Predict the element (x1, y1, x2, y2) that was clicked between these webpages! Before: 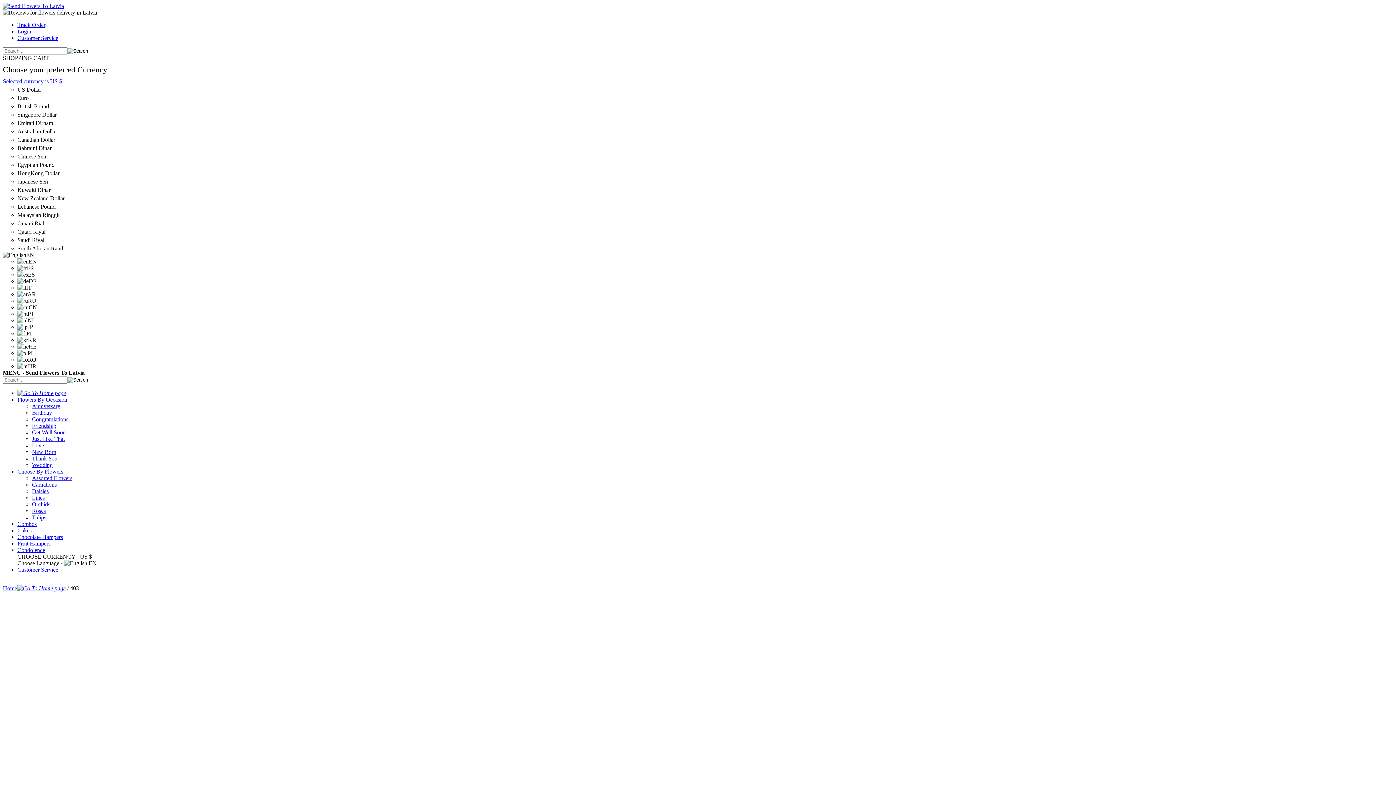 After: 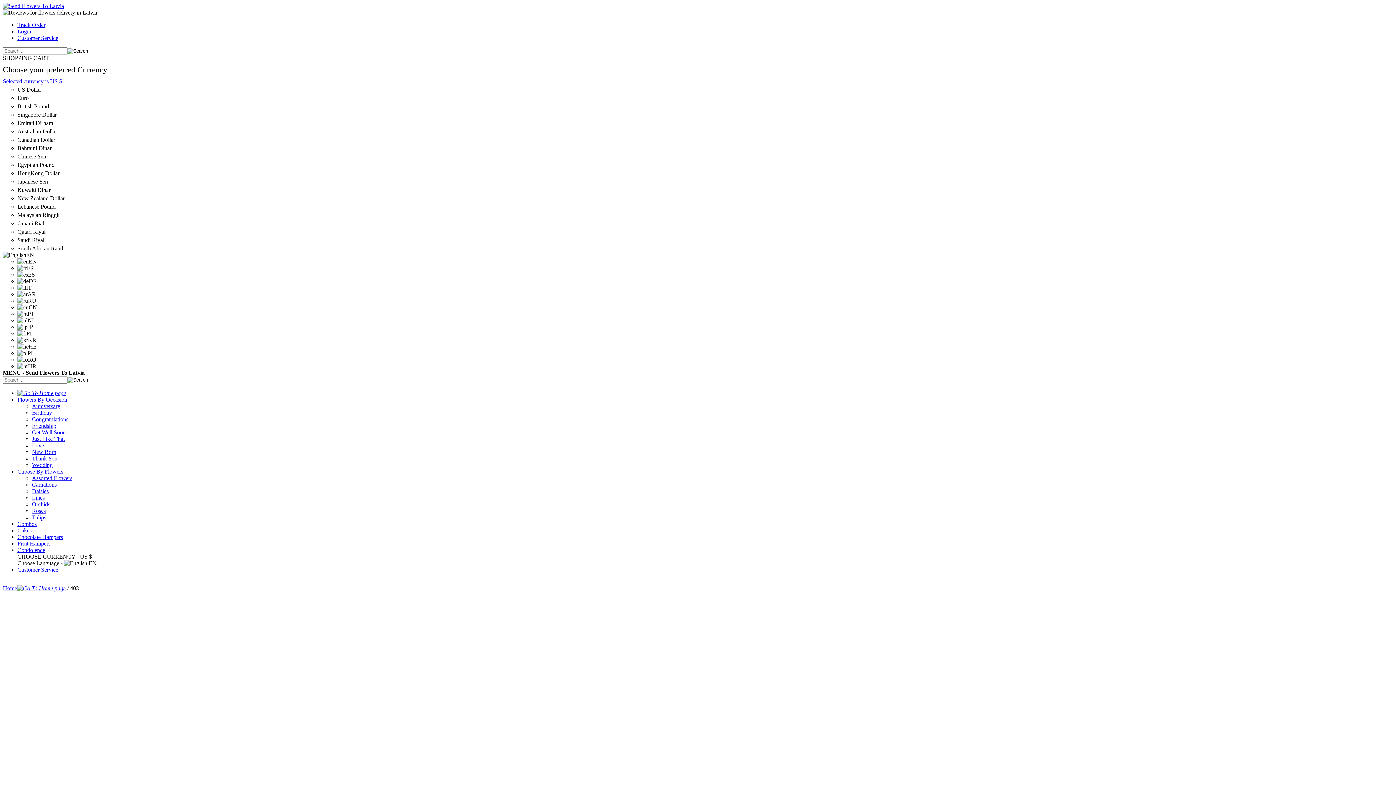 Action: label: Fruit Hampers bbox: (17, 540, 50, 546)